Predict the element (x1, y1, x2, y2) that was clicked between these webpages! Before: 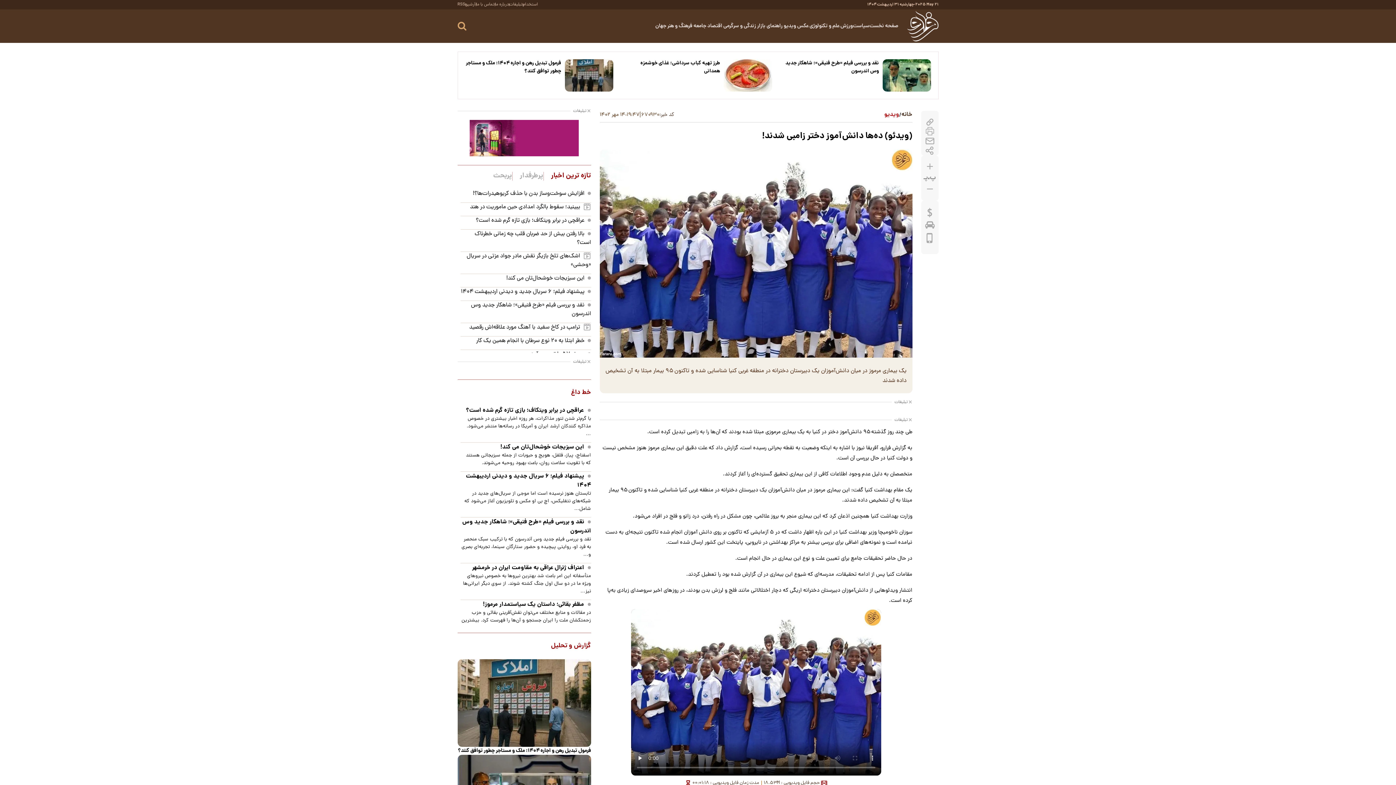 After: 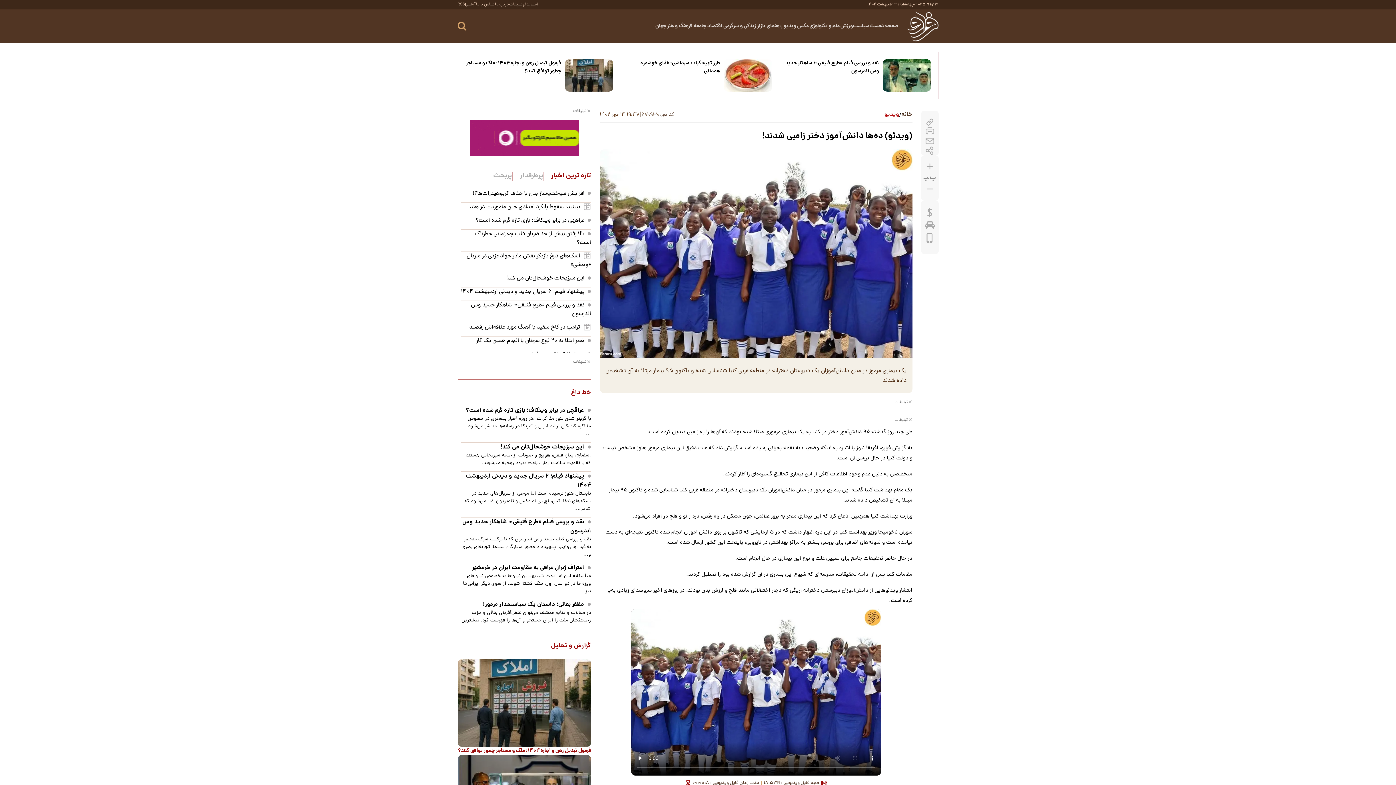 Action: bbox: (457, 659, 591, 747)